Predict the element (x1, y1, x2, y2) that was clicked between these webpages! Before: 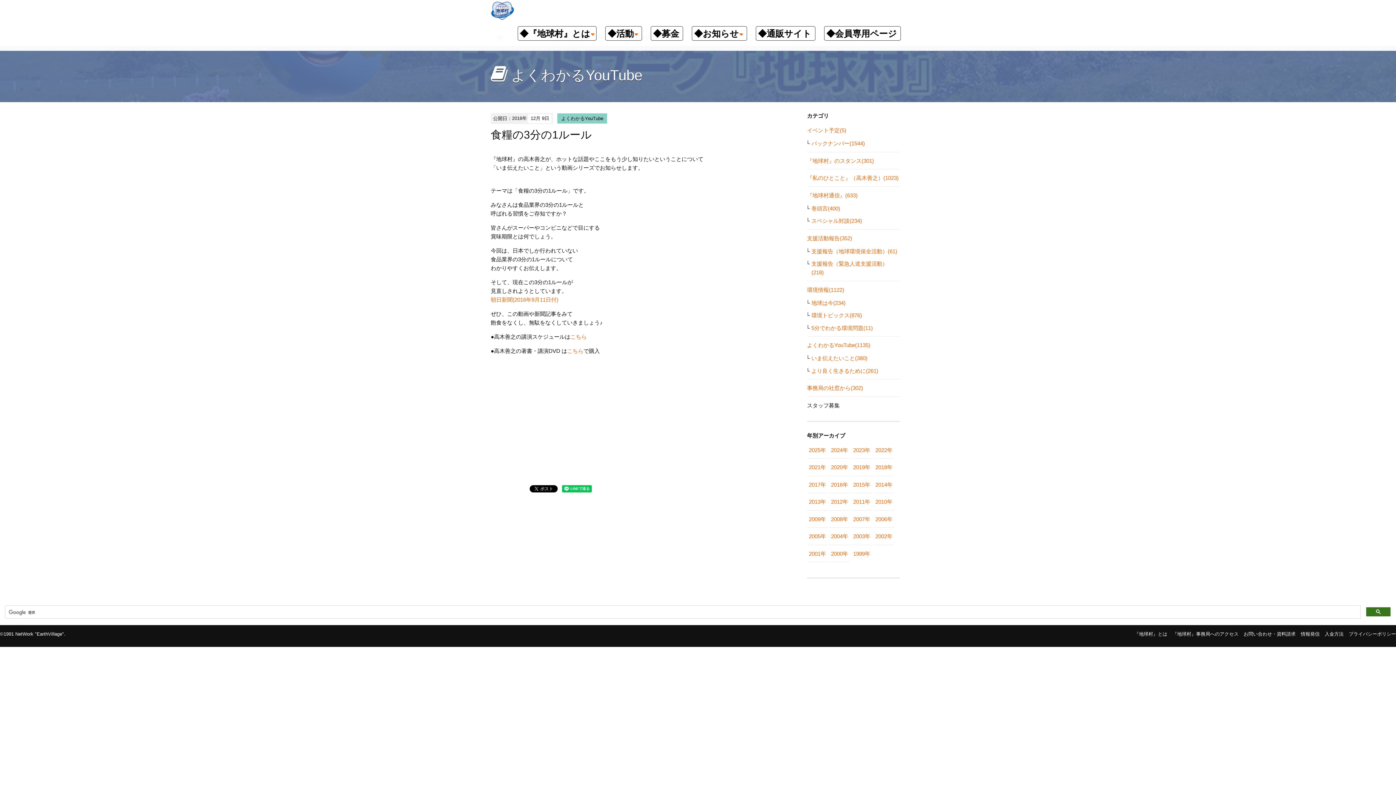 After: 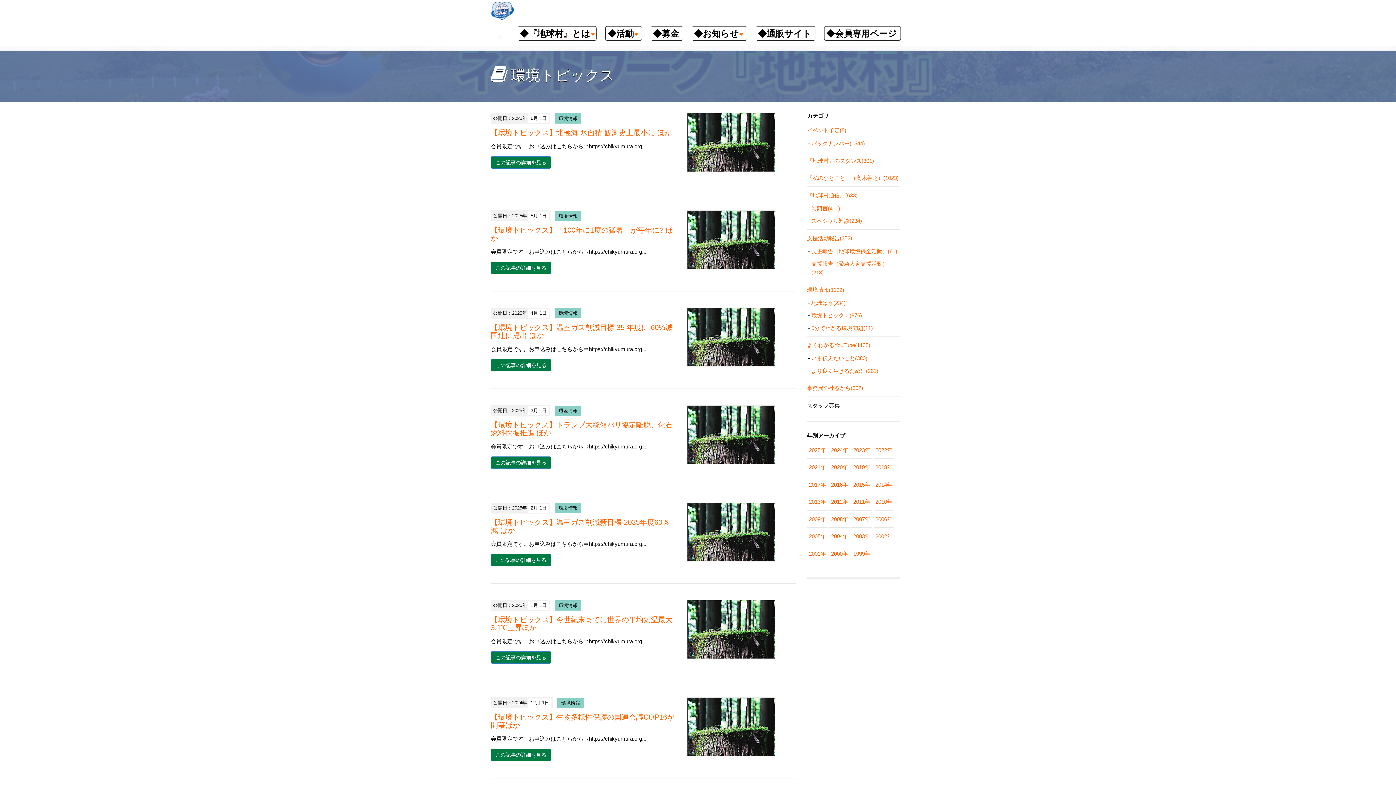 Action: bbox: (811, 312, 862, 318) label: 環境トピックス(876)